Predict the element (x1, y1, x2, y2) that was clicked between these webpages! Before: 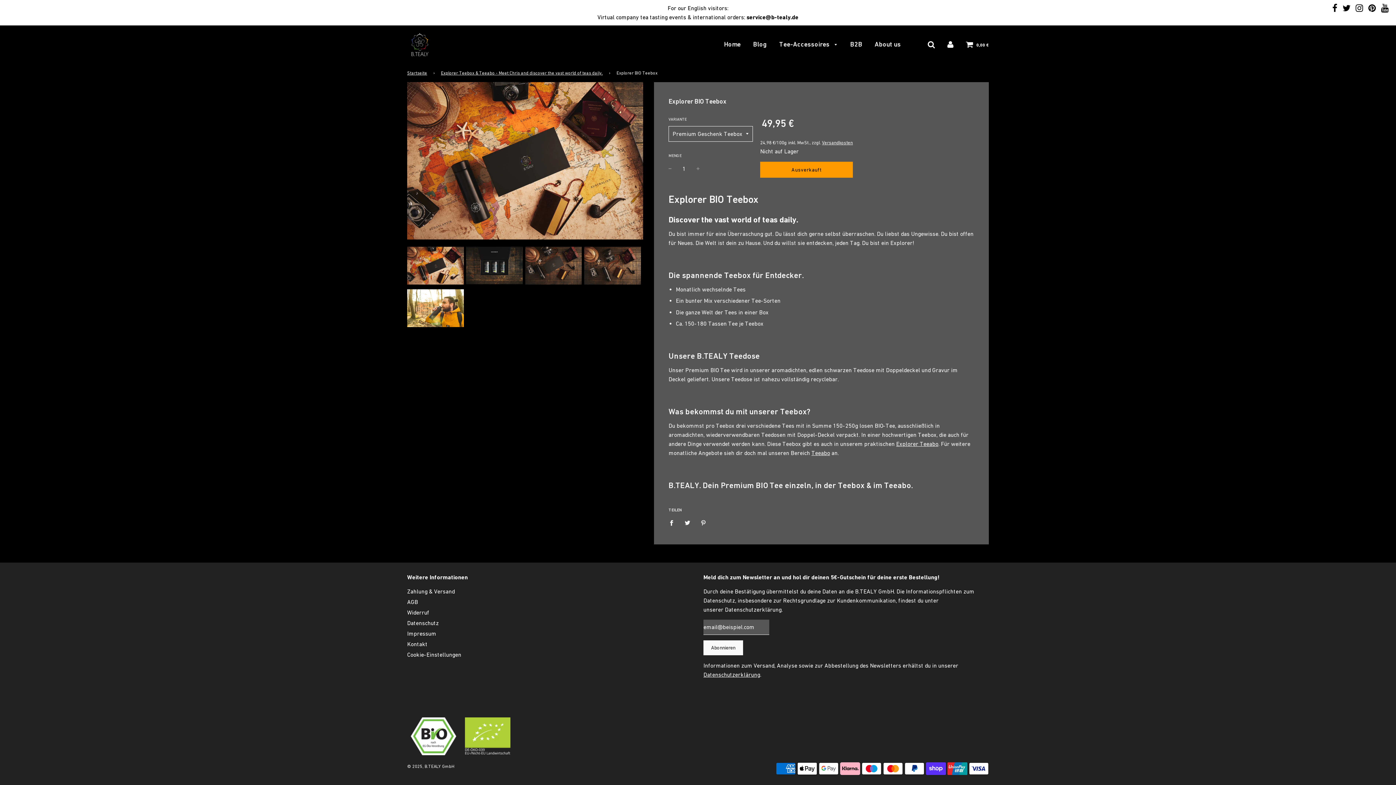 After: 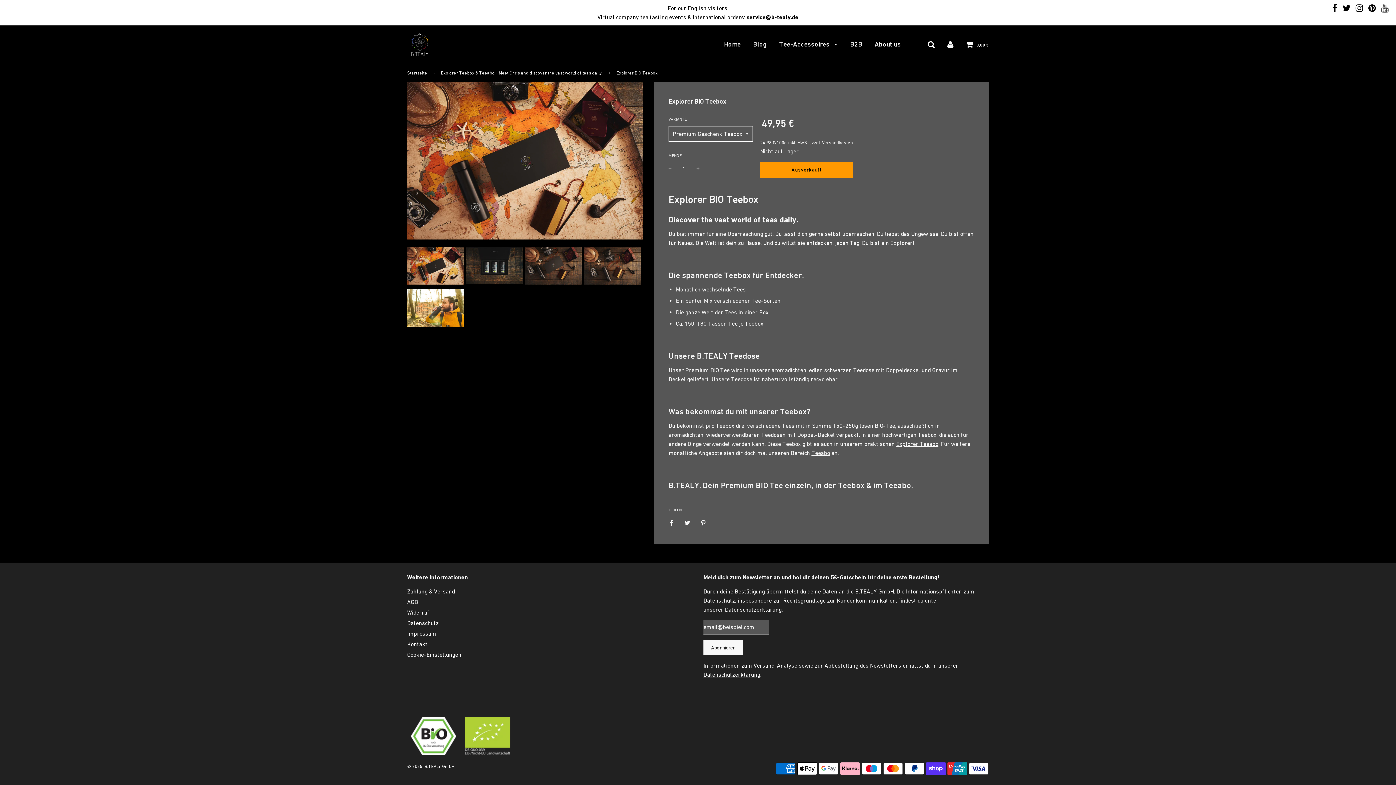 Action: bbox: (1381, 3, 1389, 13)